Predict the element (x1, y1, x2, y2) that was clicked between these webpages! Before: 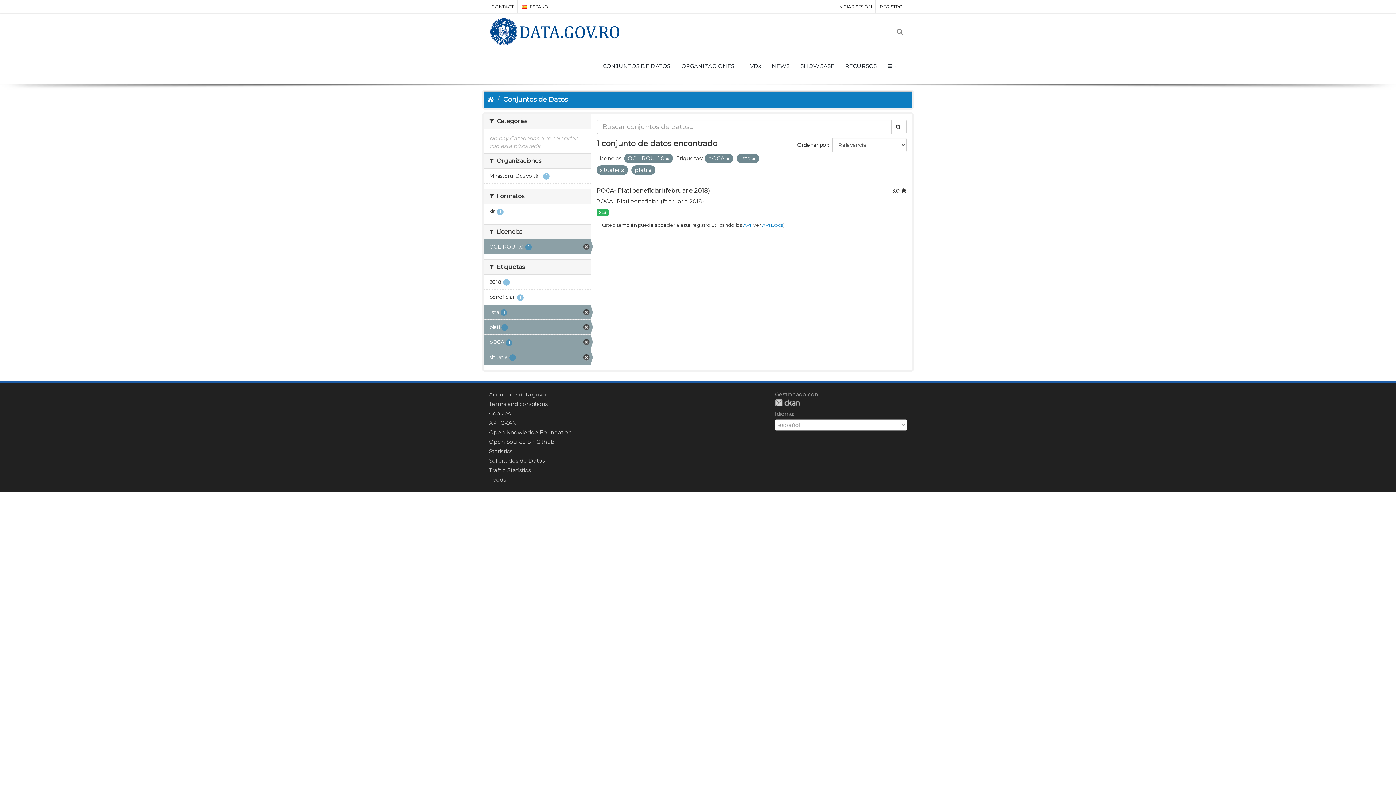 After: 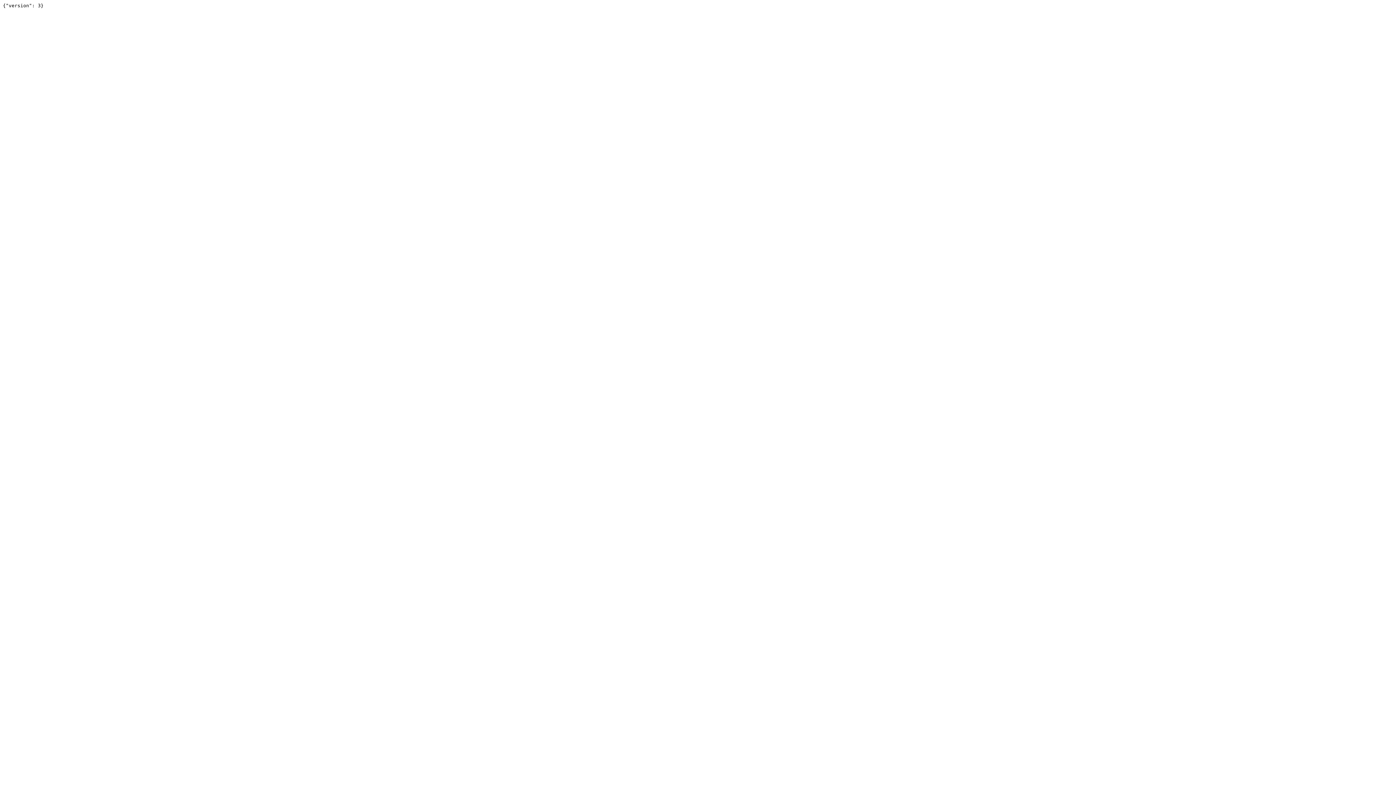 Action: bbox: (743, 222, 751, 228) label: API